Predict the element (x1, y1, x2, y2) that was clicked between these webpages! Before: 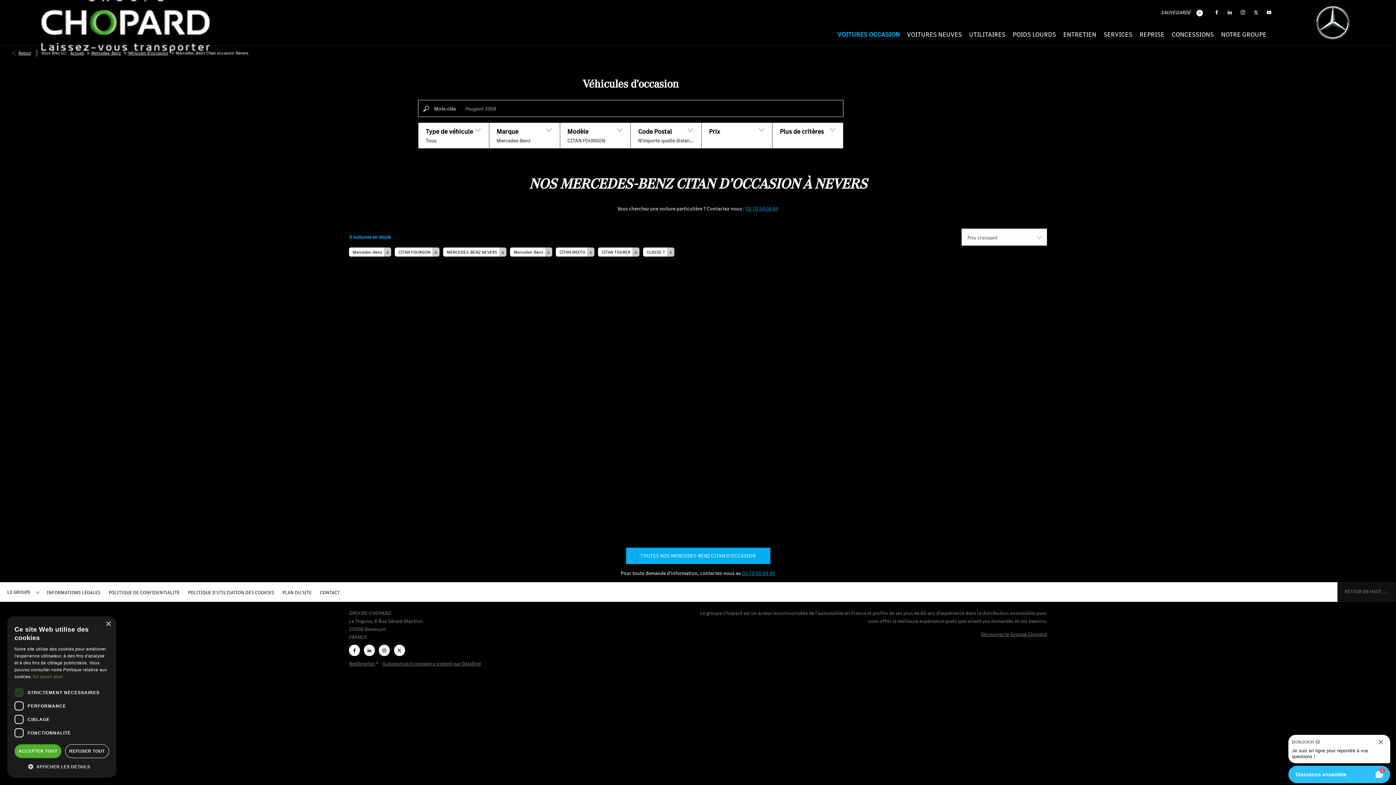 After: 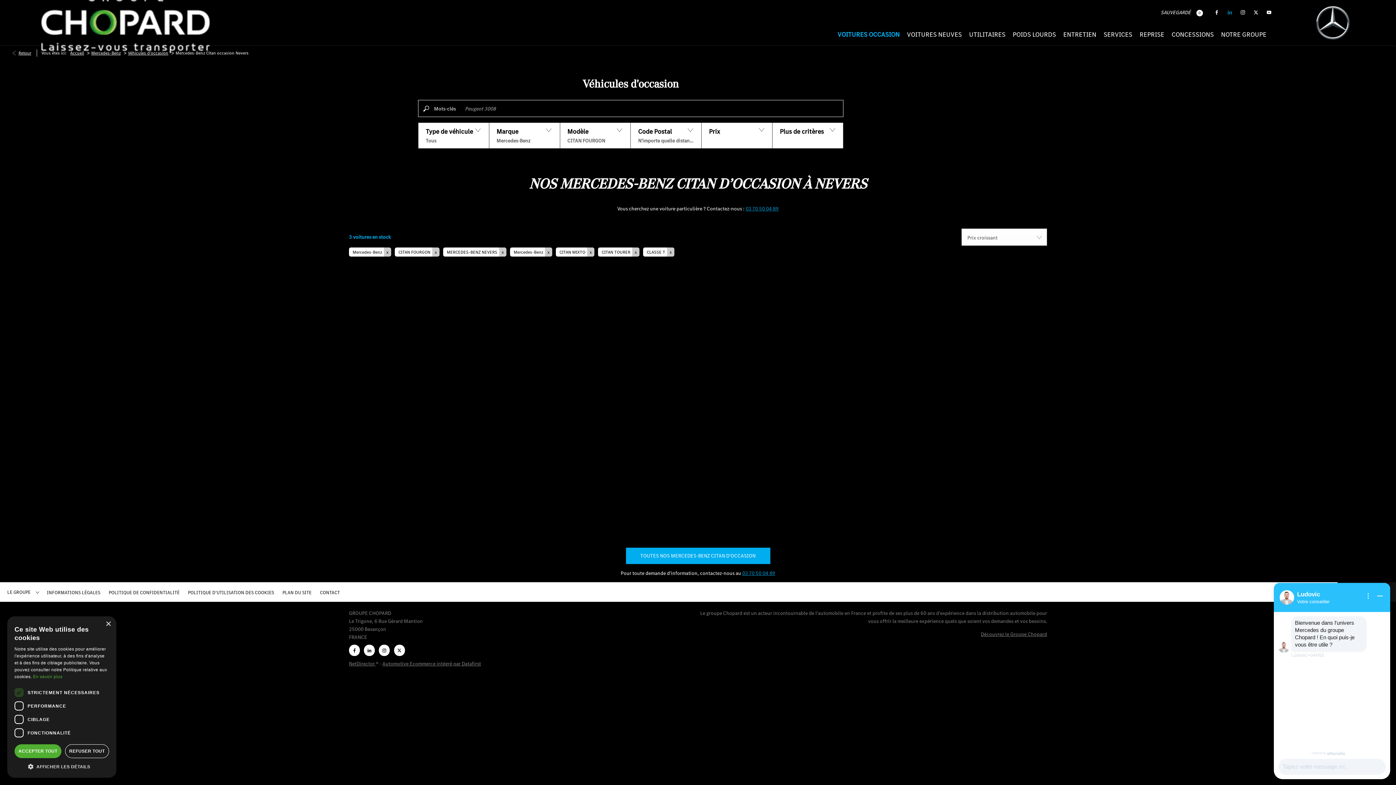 Action: bbox: (1223, 4, 1236, 20)